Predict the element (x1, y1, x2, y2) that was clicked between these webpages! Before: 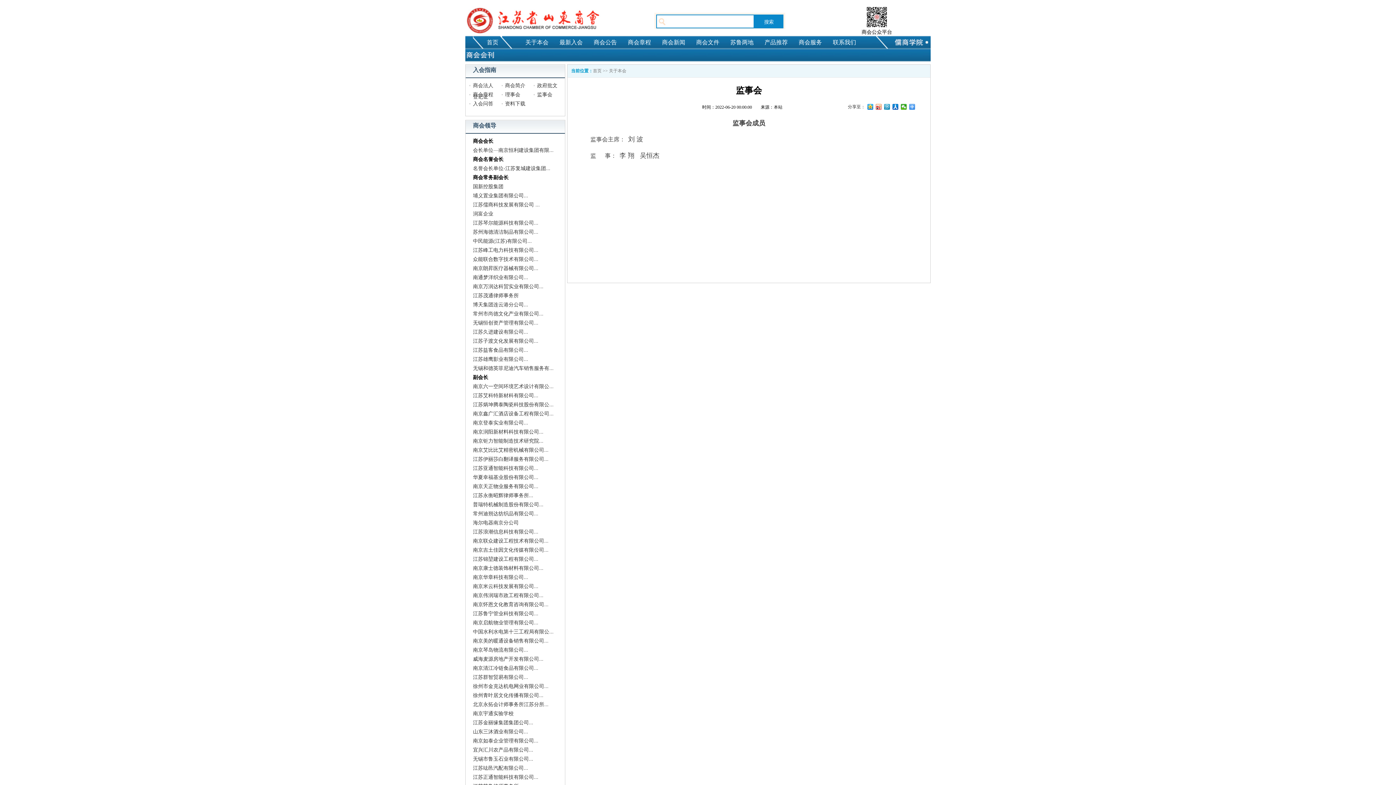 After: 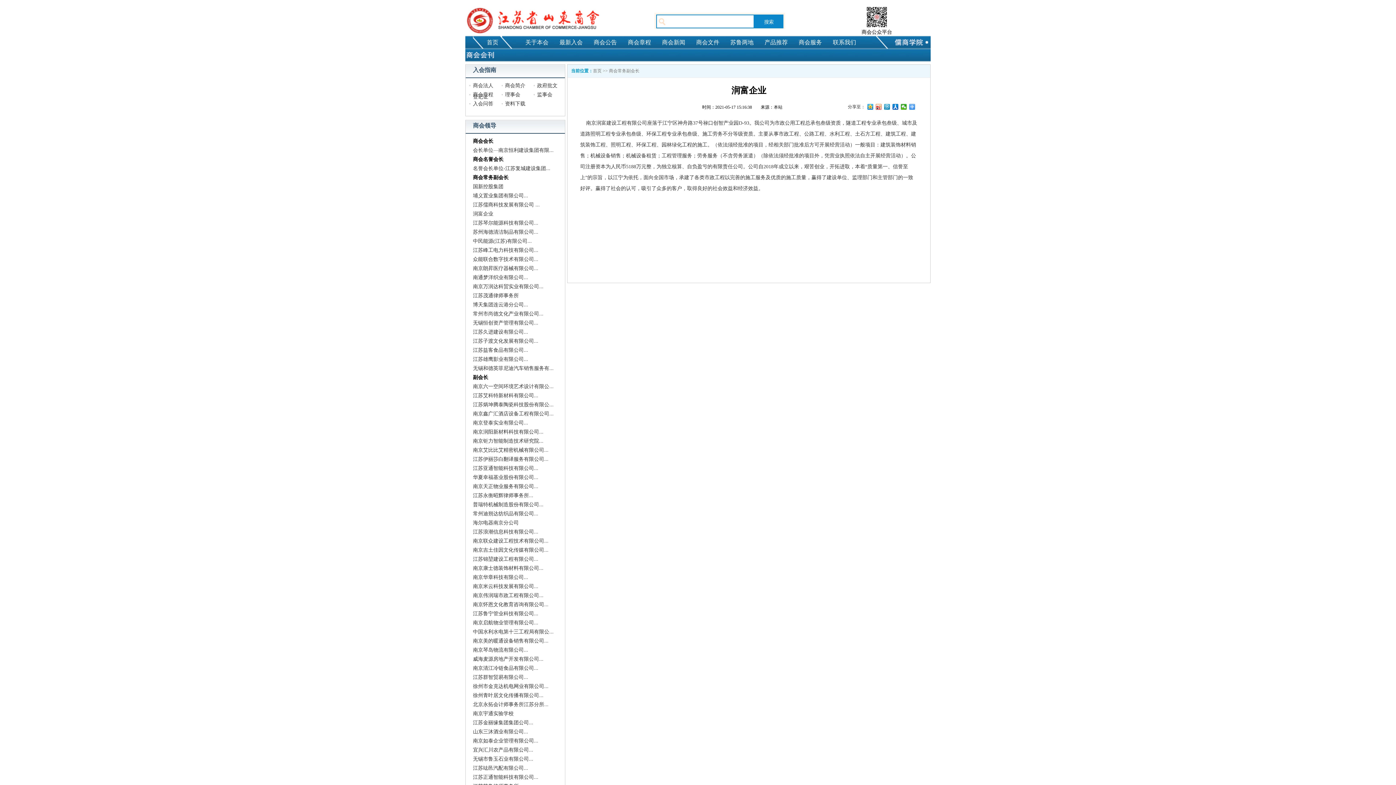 Action: label: 润富企业 bbox: (473, 211, 493, 216)